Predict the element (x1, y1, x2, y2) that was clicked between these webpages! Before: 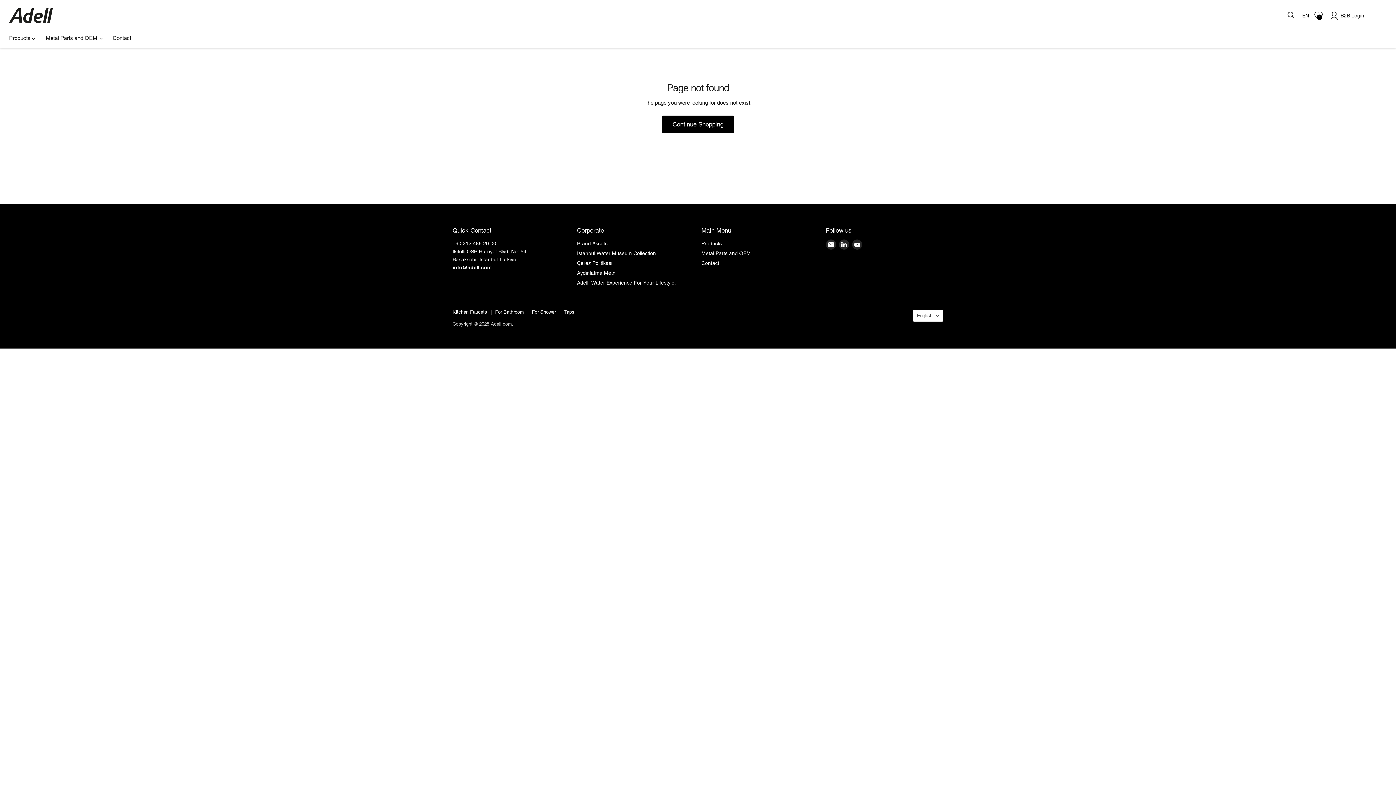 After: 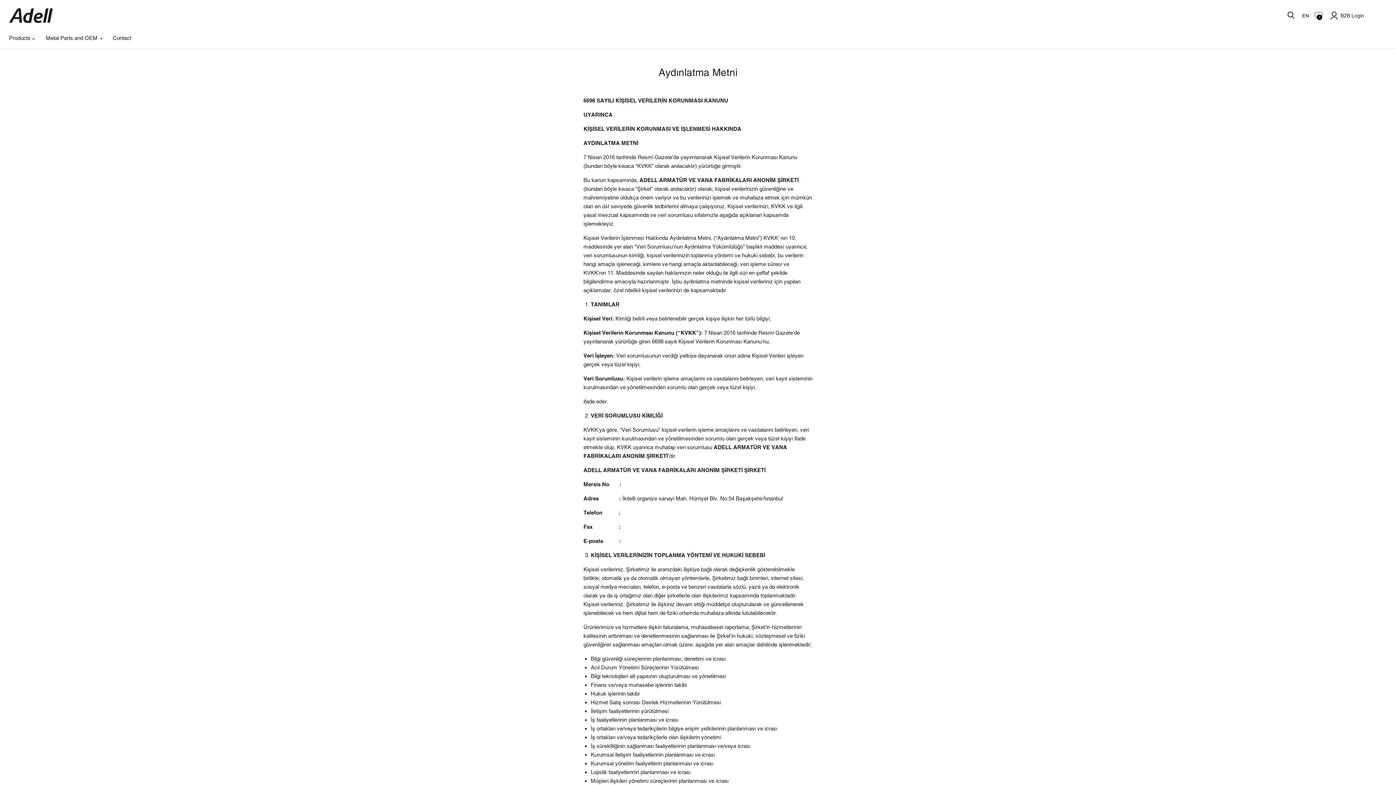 Action: label: Aydınlatma Metni bbox: (577, 270, 616, 275)